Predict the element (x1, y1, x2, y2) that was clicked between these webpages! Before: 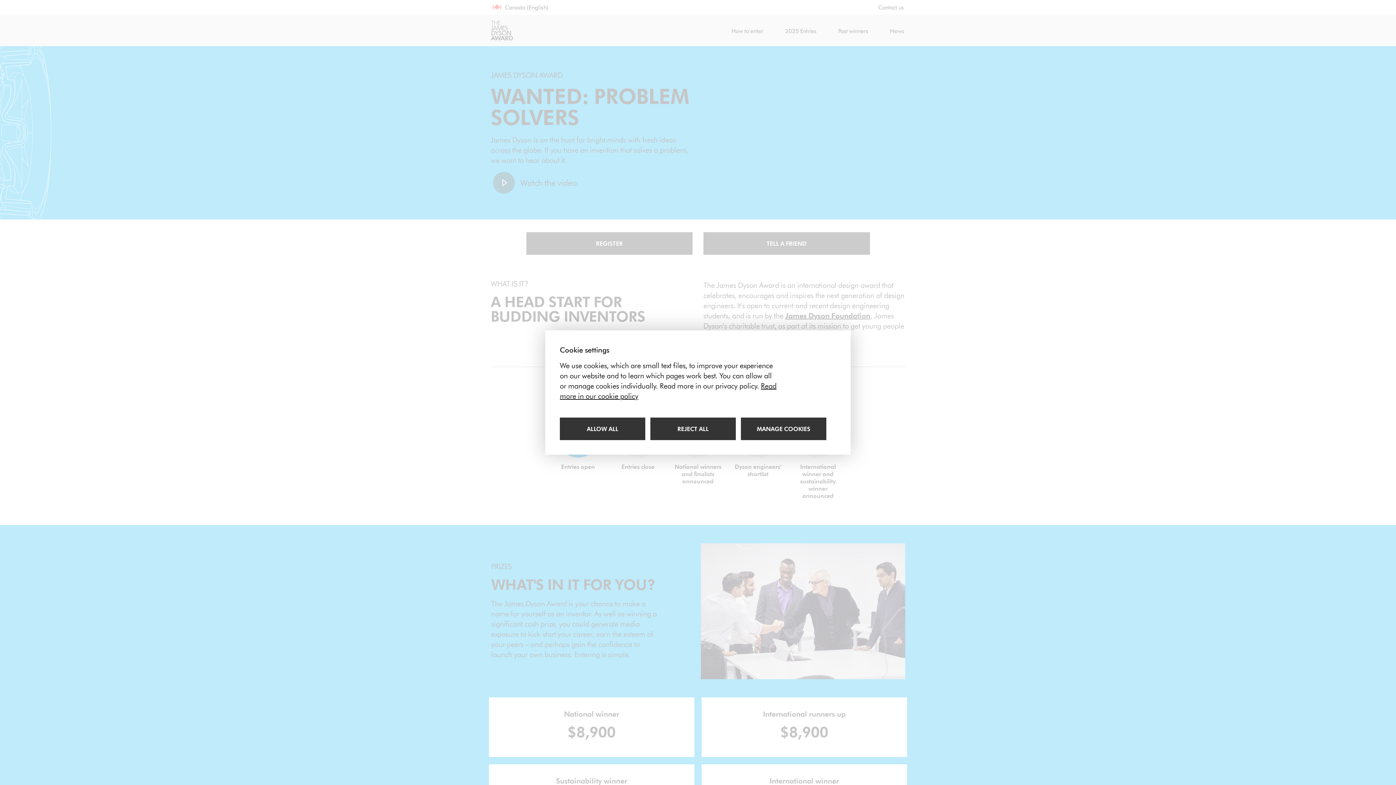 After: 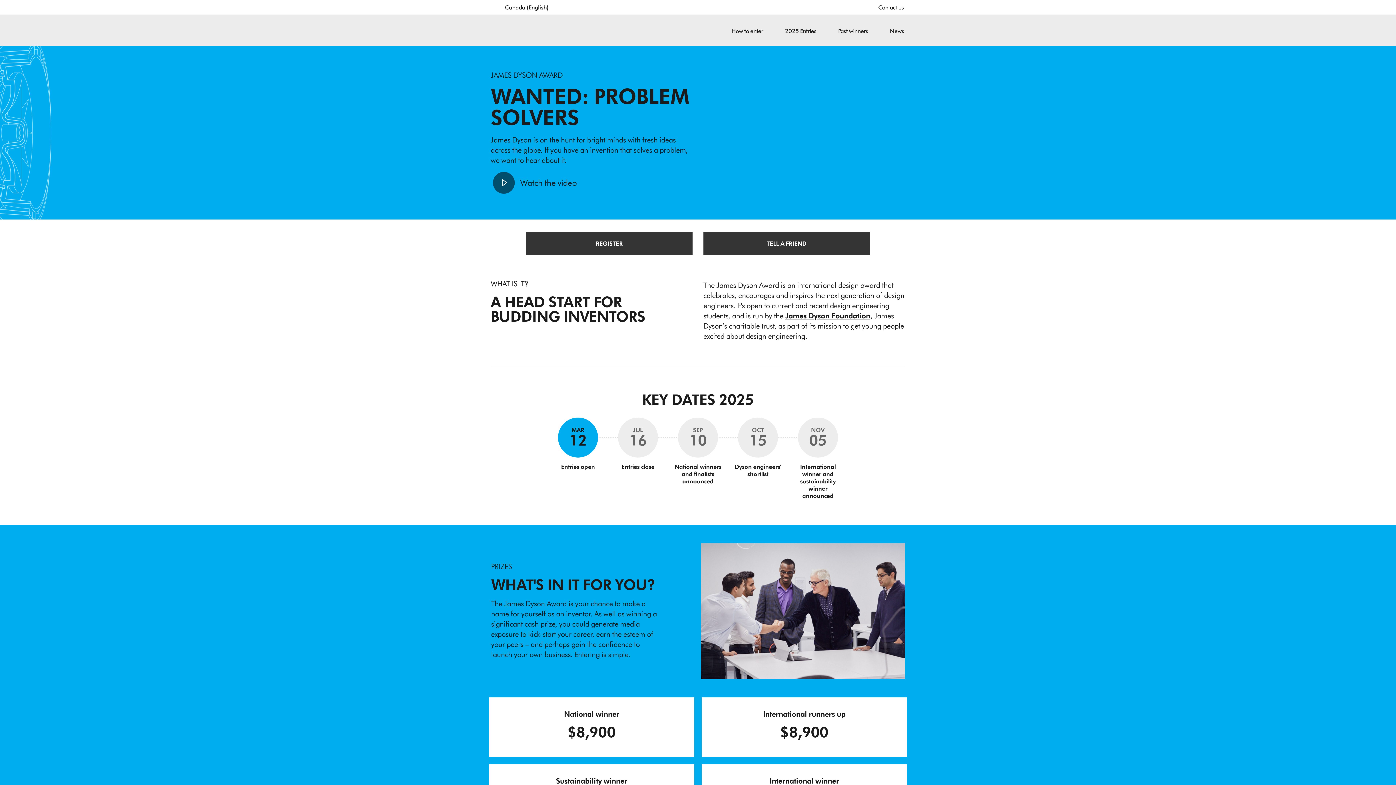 Action: label: Allow all cookies bbox: (560, 417, 645, 440)